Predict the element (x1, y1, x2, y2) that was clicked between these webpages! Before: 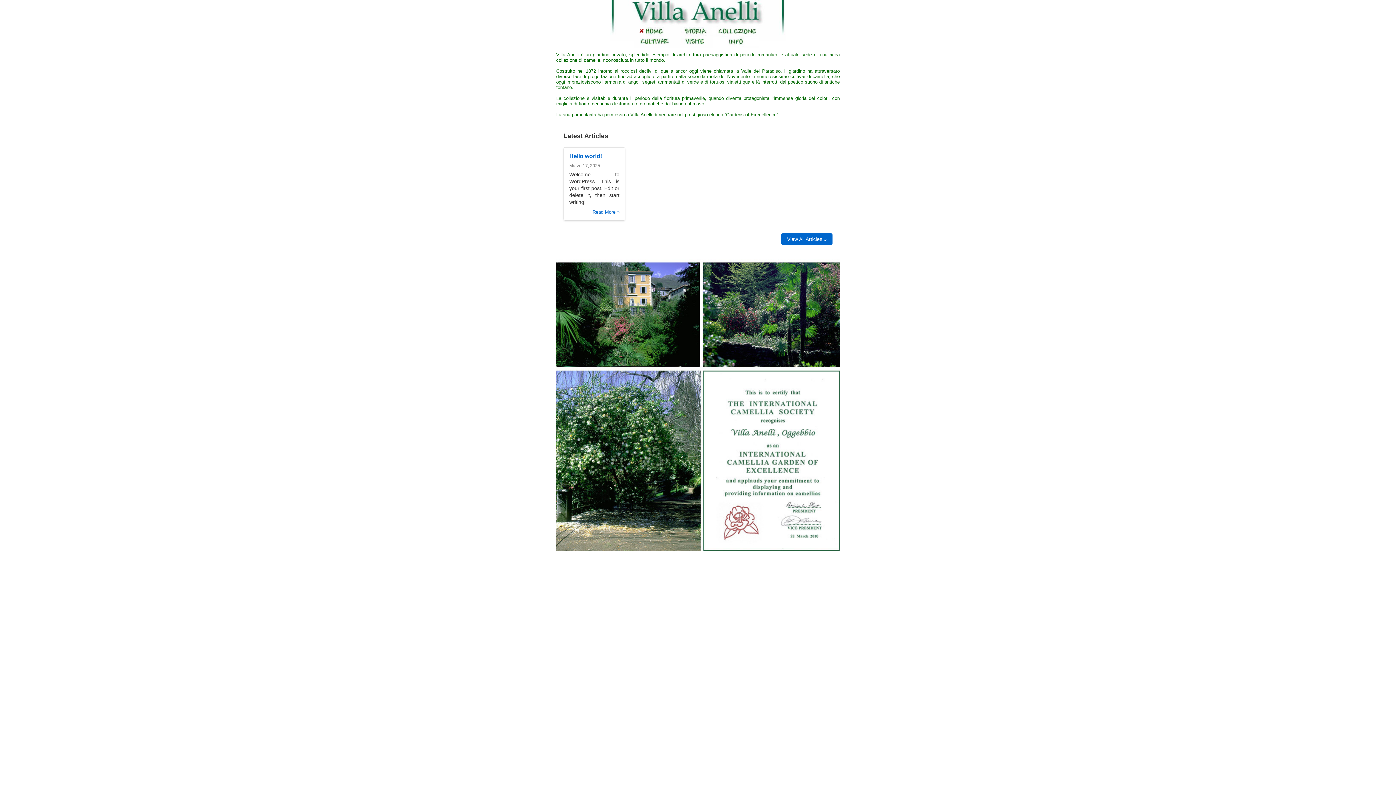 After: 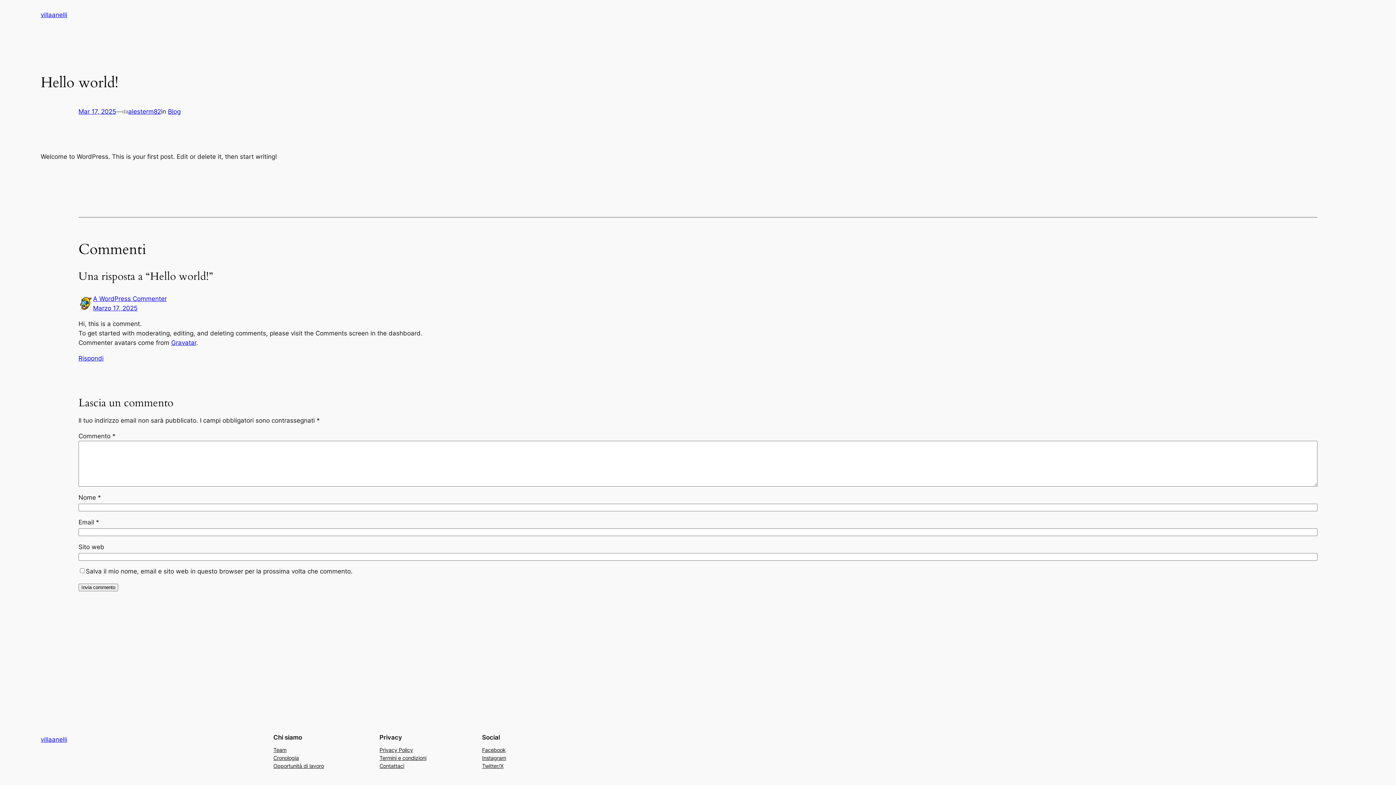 Action: label: Read More » bbox: (592, 209, 619, 214)